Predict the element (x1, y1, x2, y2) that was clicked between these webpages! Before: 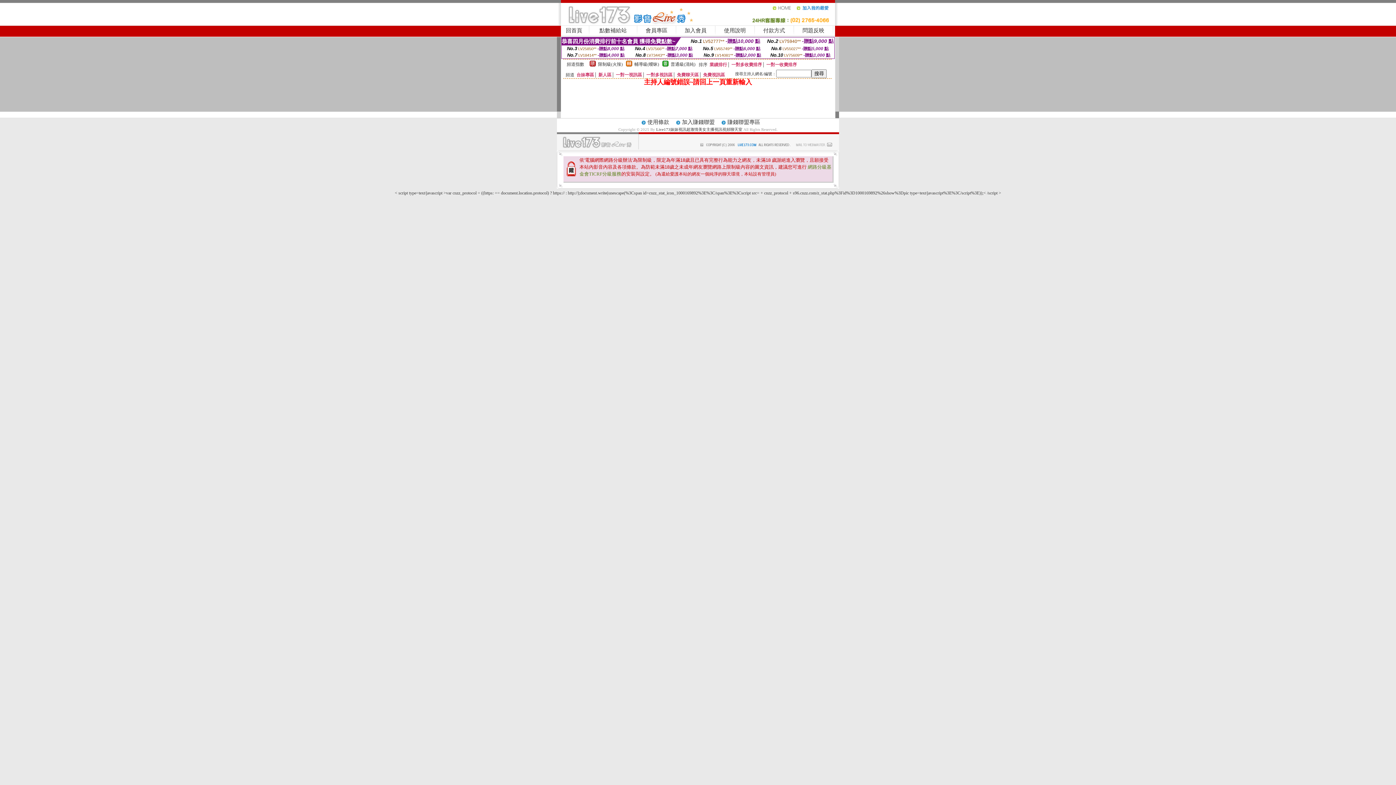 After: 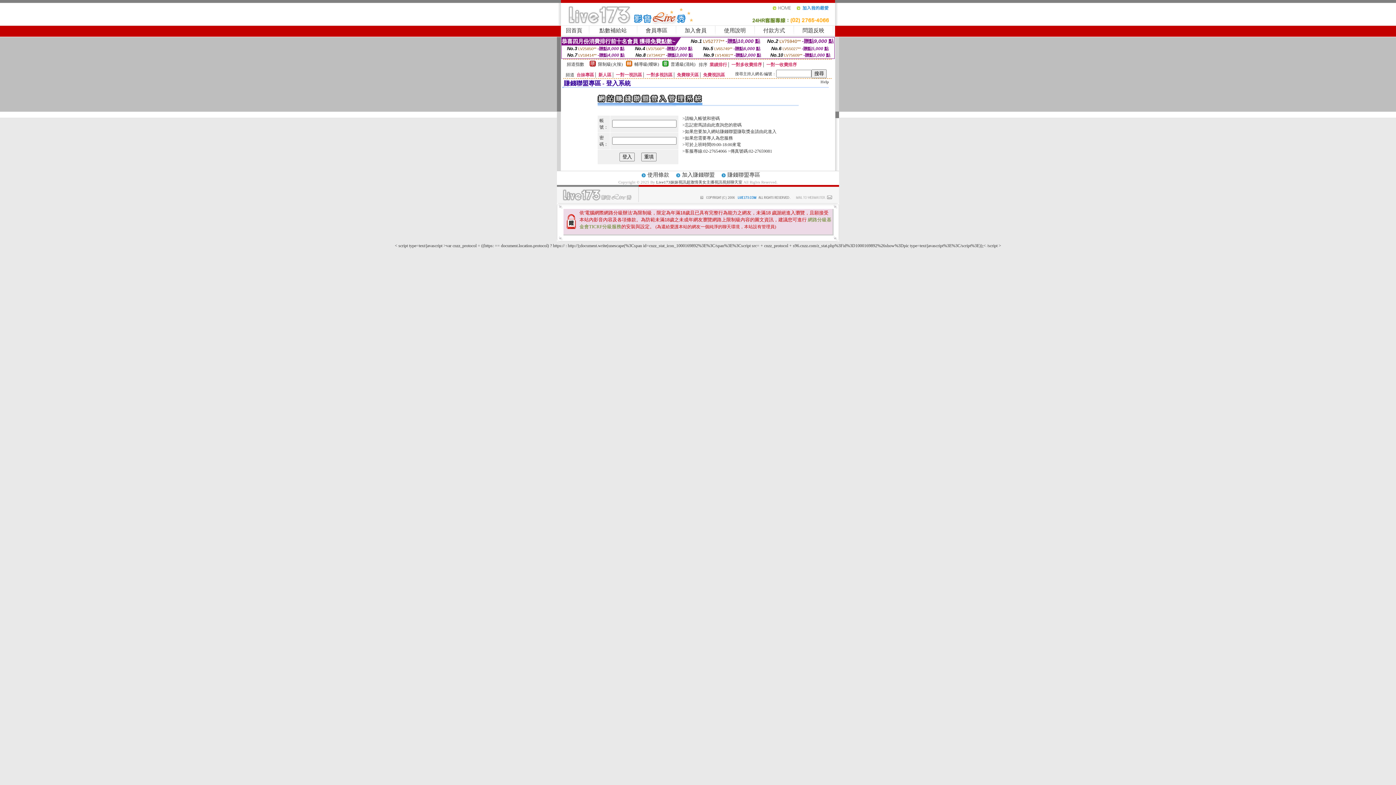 Action: label: 賺錢聯盟專區 bbox: (727, 119, 760, 125)